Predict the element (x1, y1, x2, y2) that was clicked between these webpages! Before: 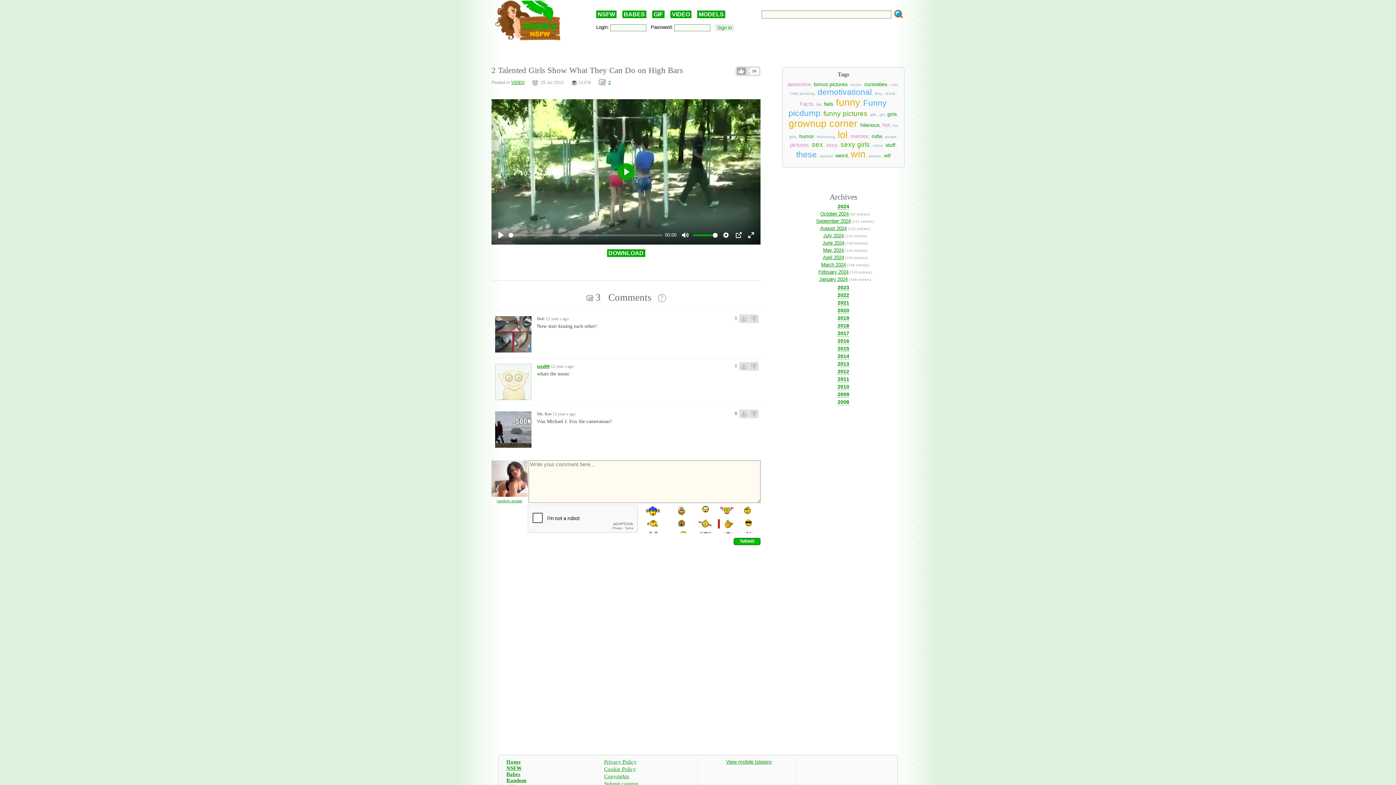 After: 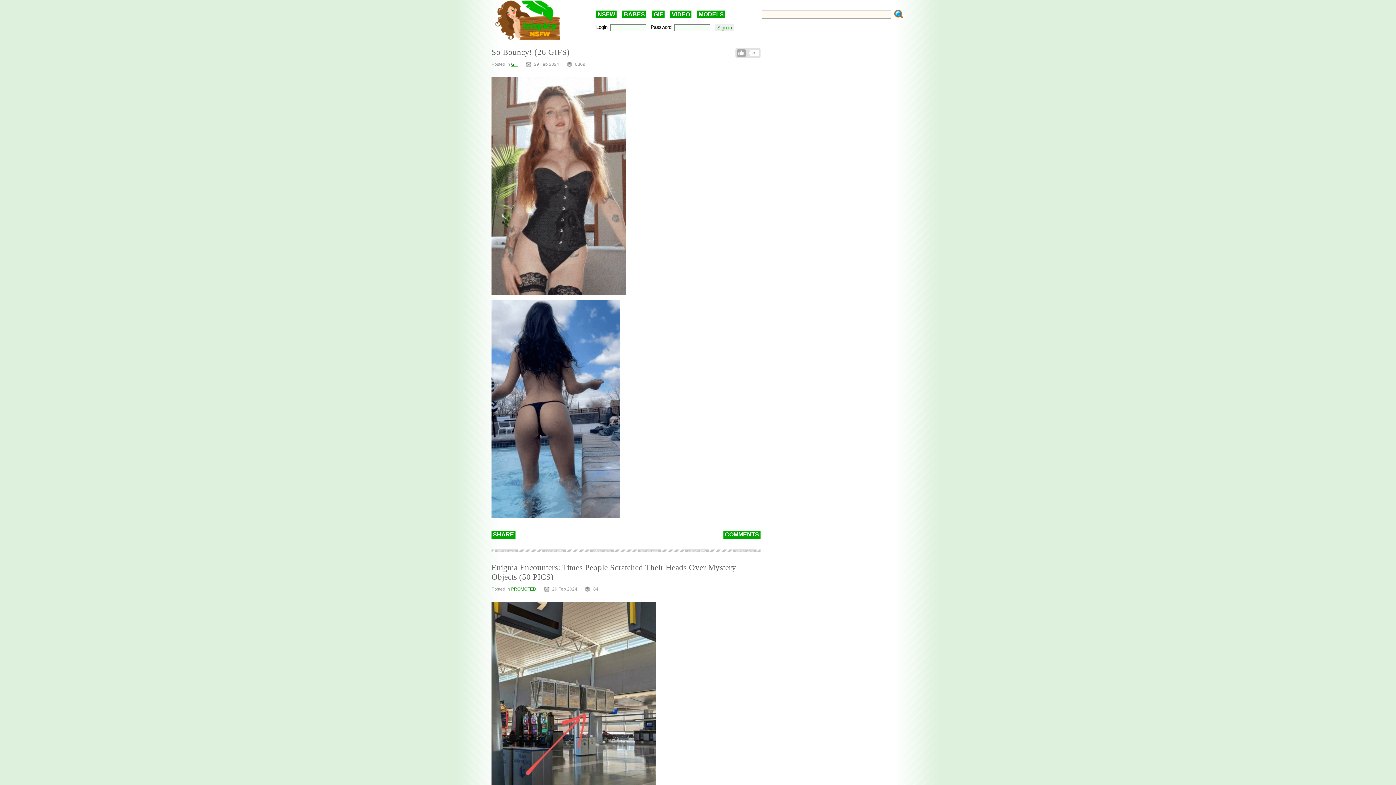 Action: label: February 2024 bbox: (818, 269, 848, 274)